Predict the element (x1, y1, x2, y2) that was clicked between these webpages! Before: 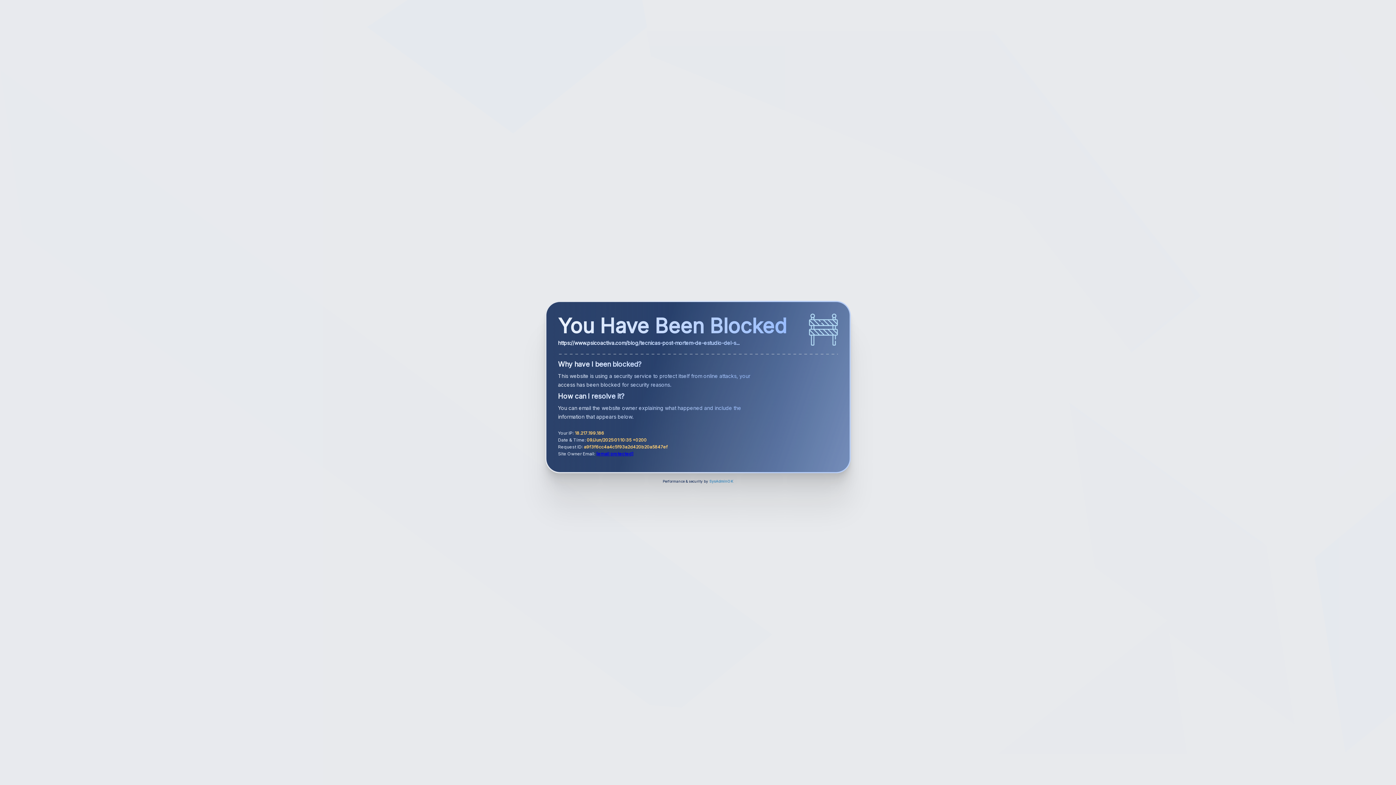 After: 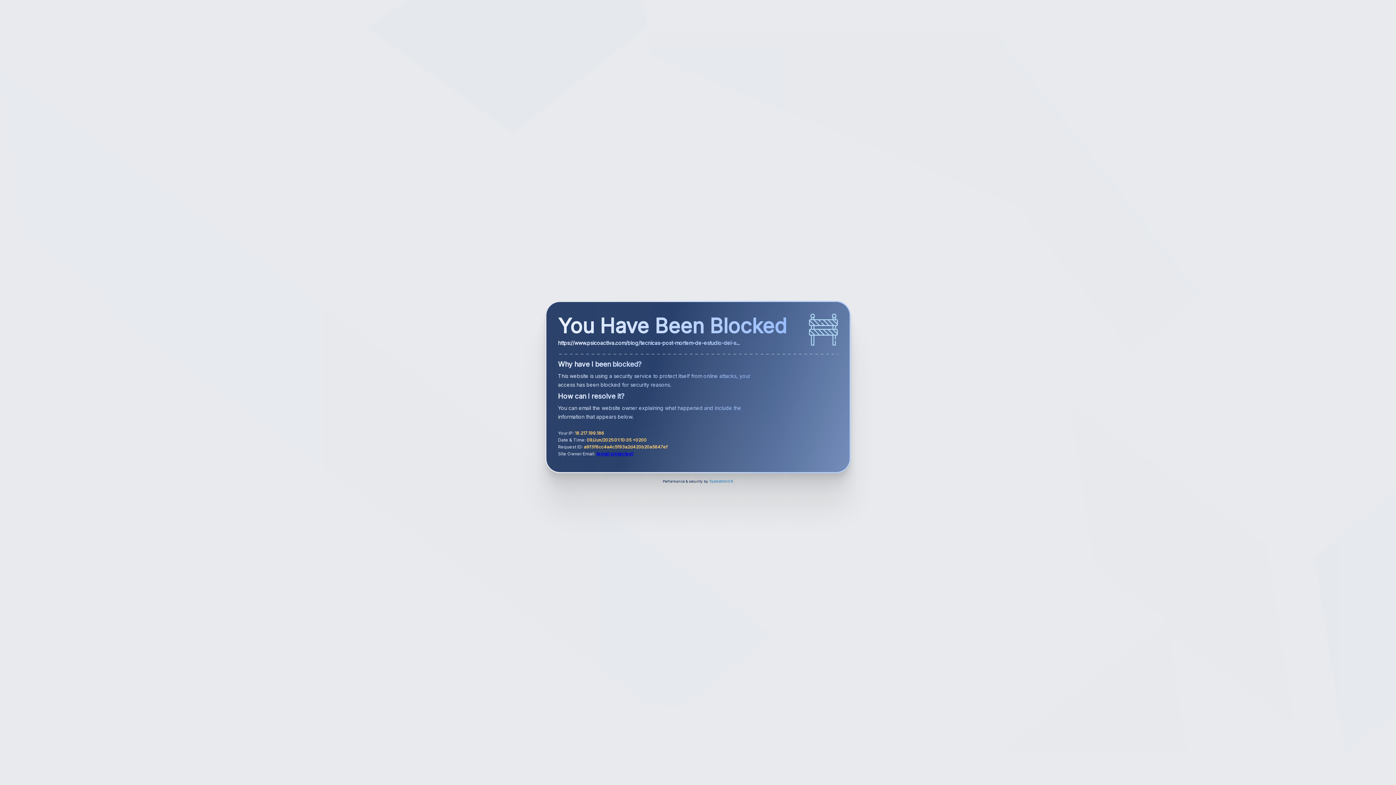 Action: bbox: (709, 479, 733, 483) label: SysAdminOK